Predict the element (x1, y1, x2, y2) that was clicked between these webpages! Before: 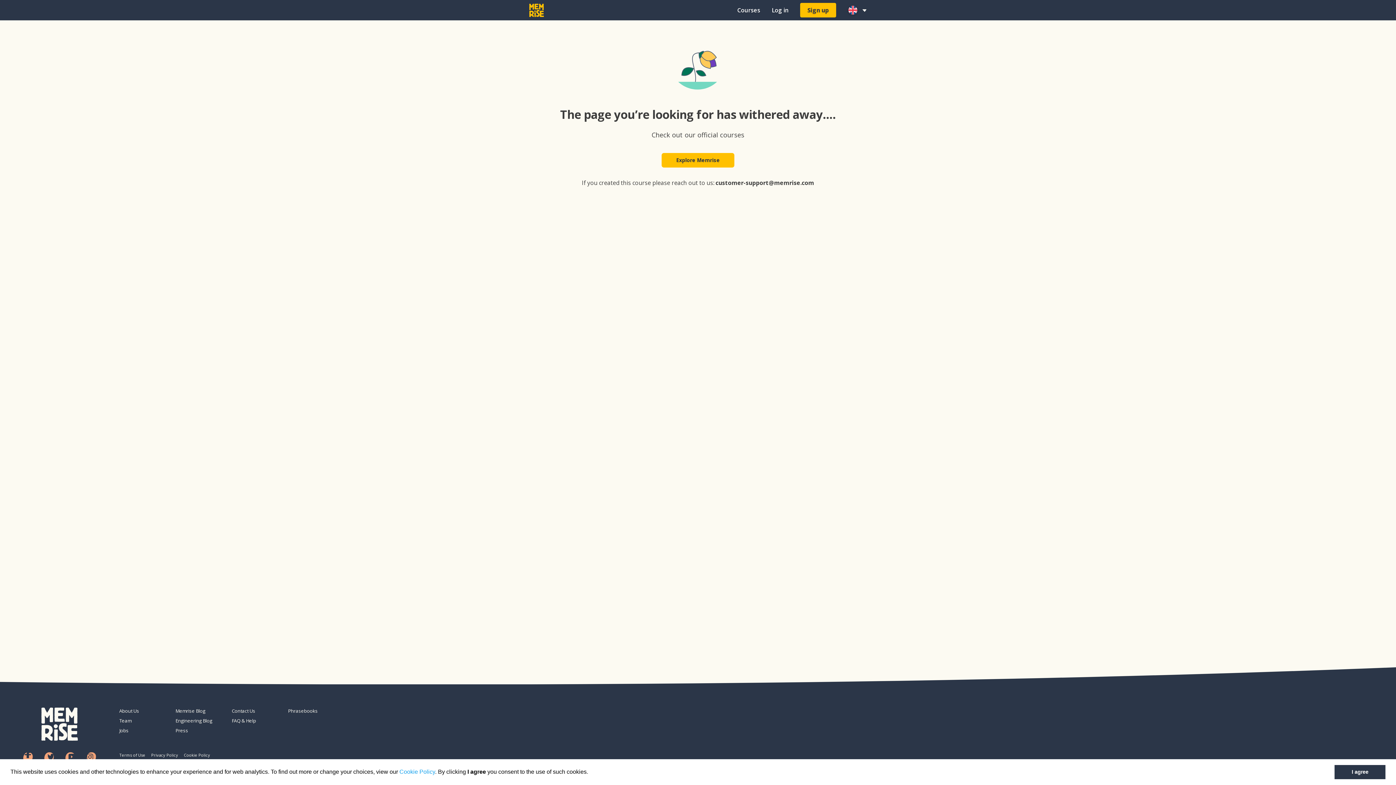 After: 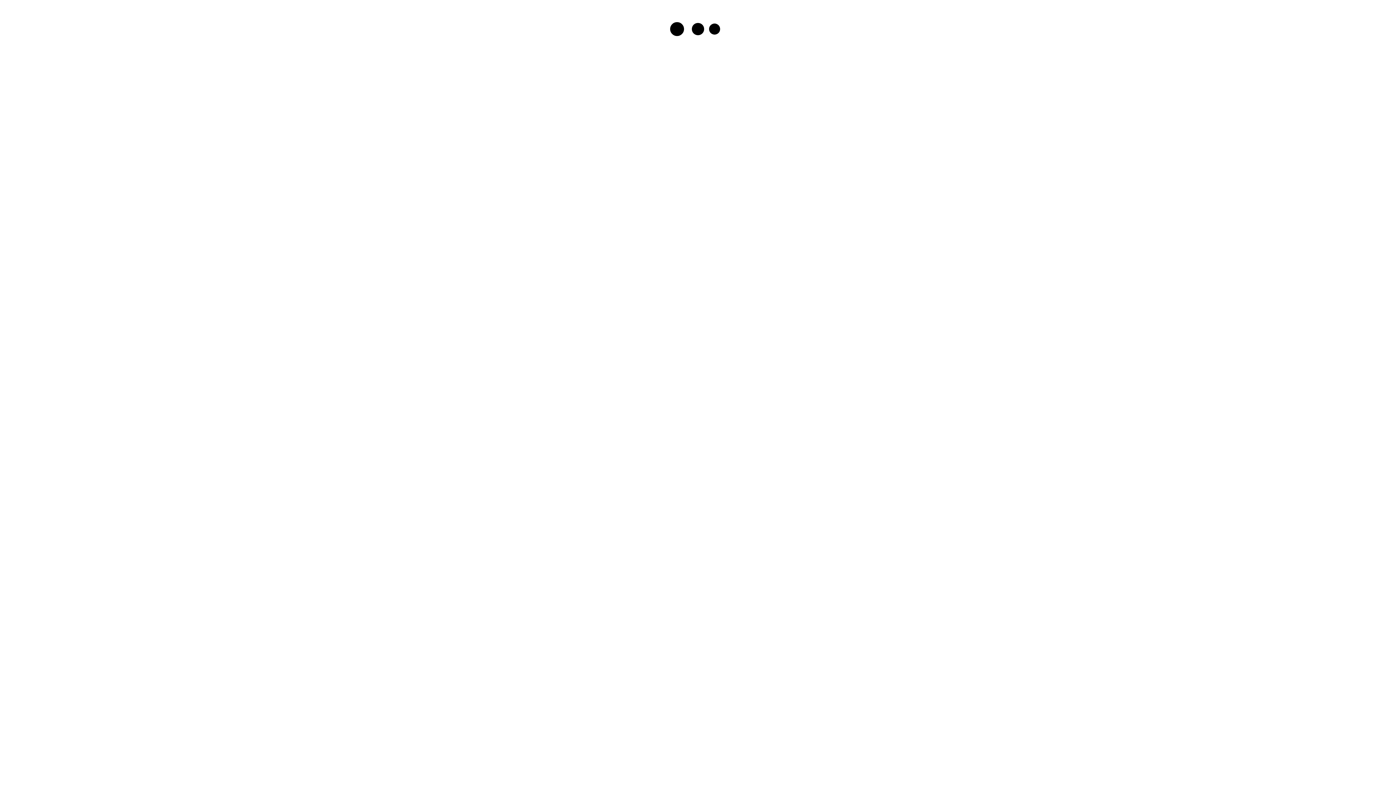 Action: bbox: (800, 2, 836, 17) label: Sign up